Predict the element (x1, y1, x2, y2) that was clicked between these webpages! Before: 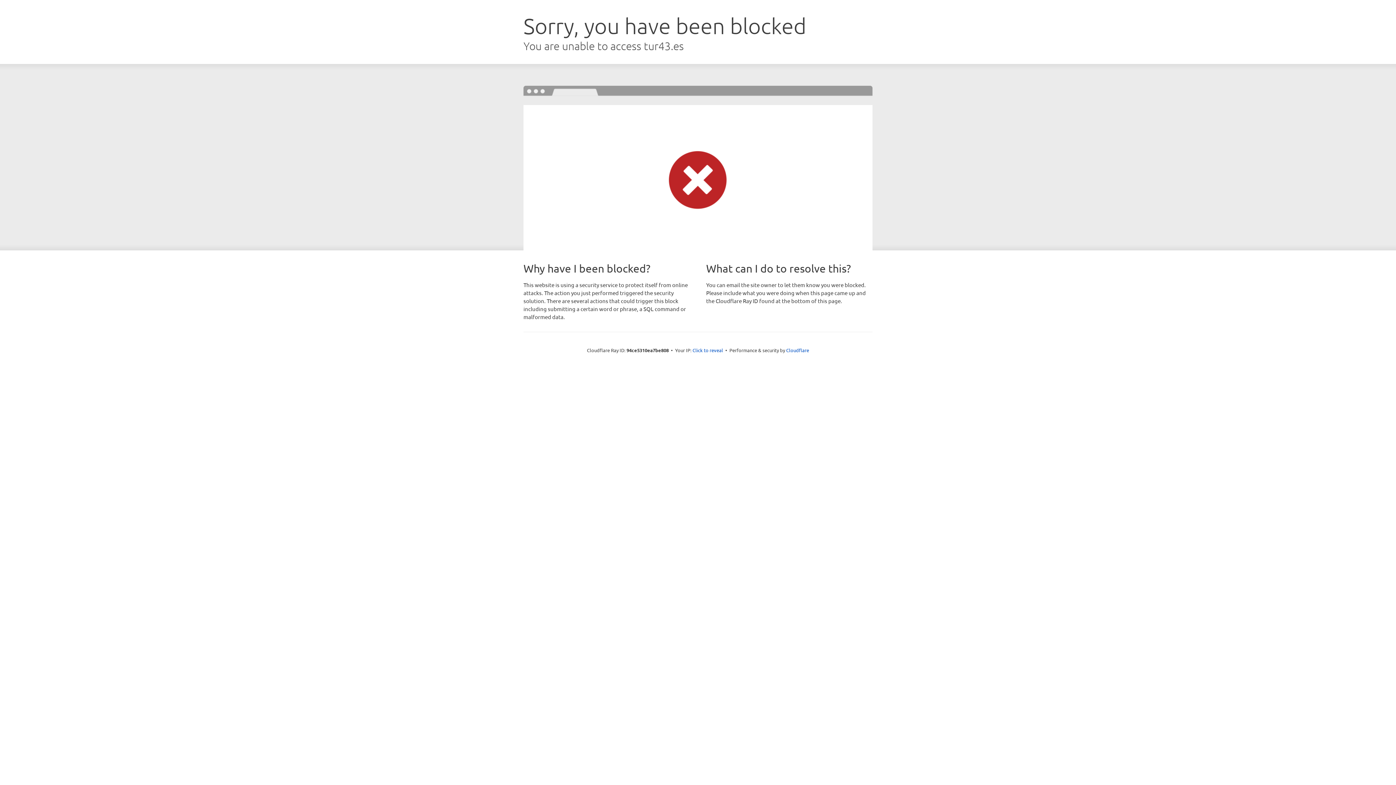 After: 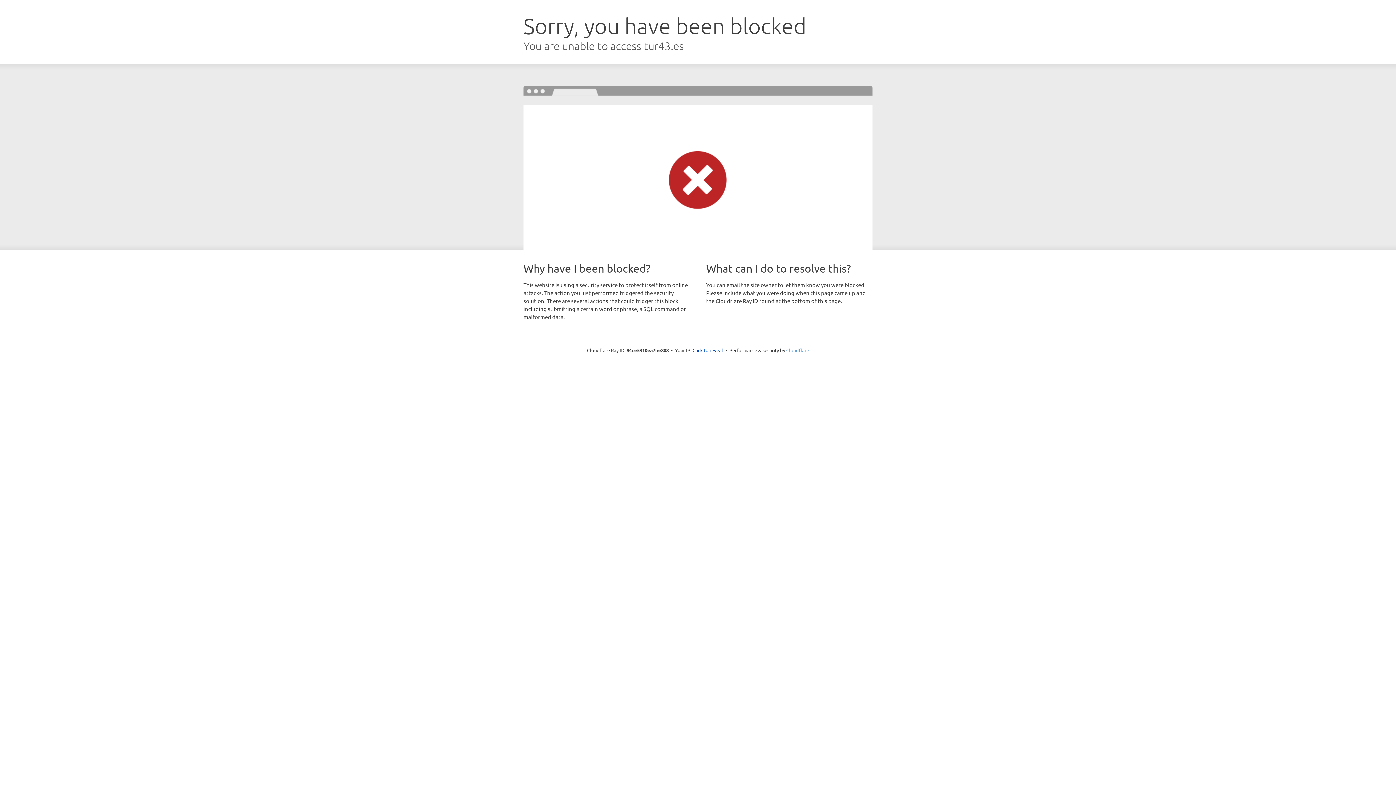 Action: bbox: (786, 347, 809, 353) label: Cloudflare